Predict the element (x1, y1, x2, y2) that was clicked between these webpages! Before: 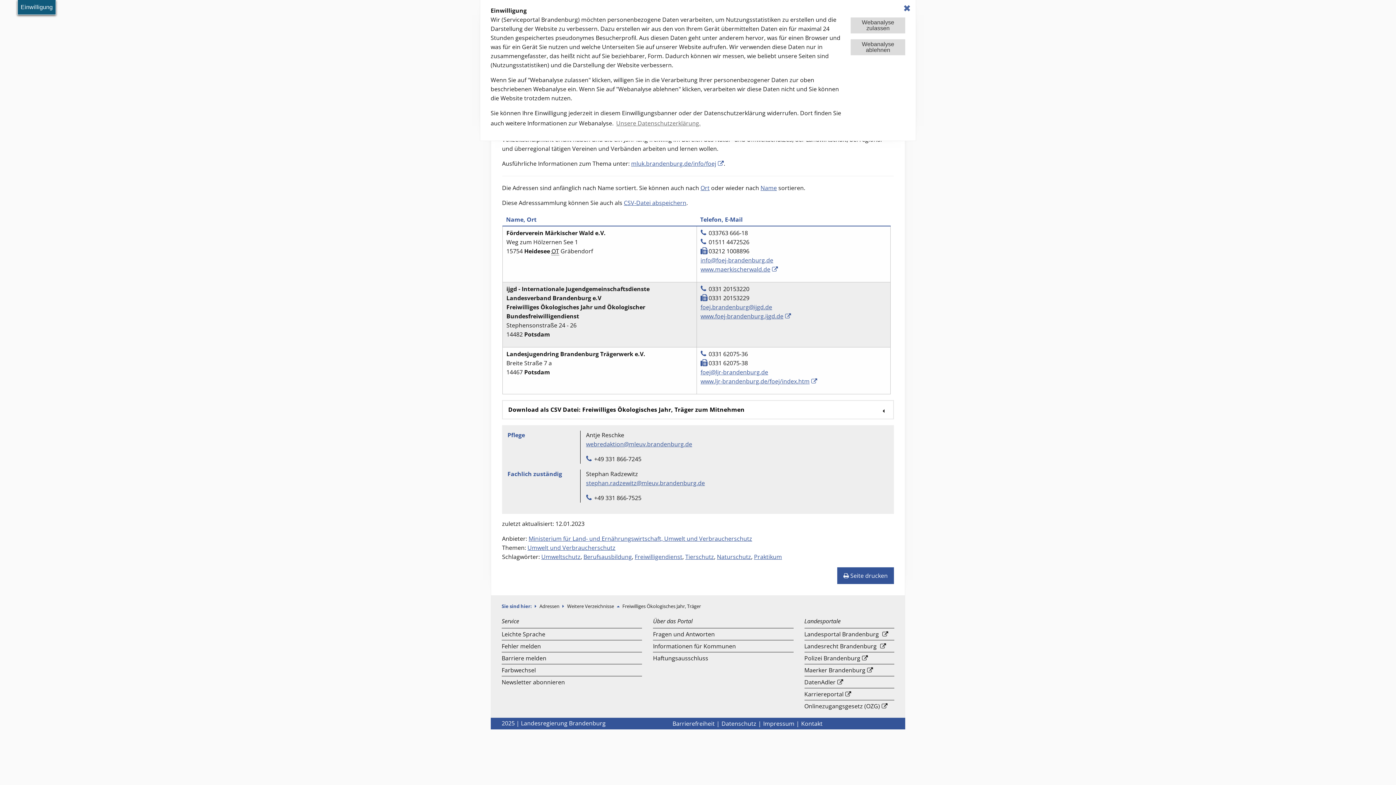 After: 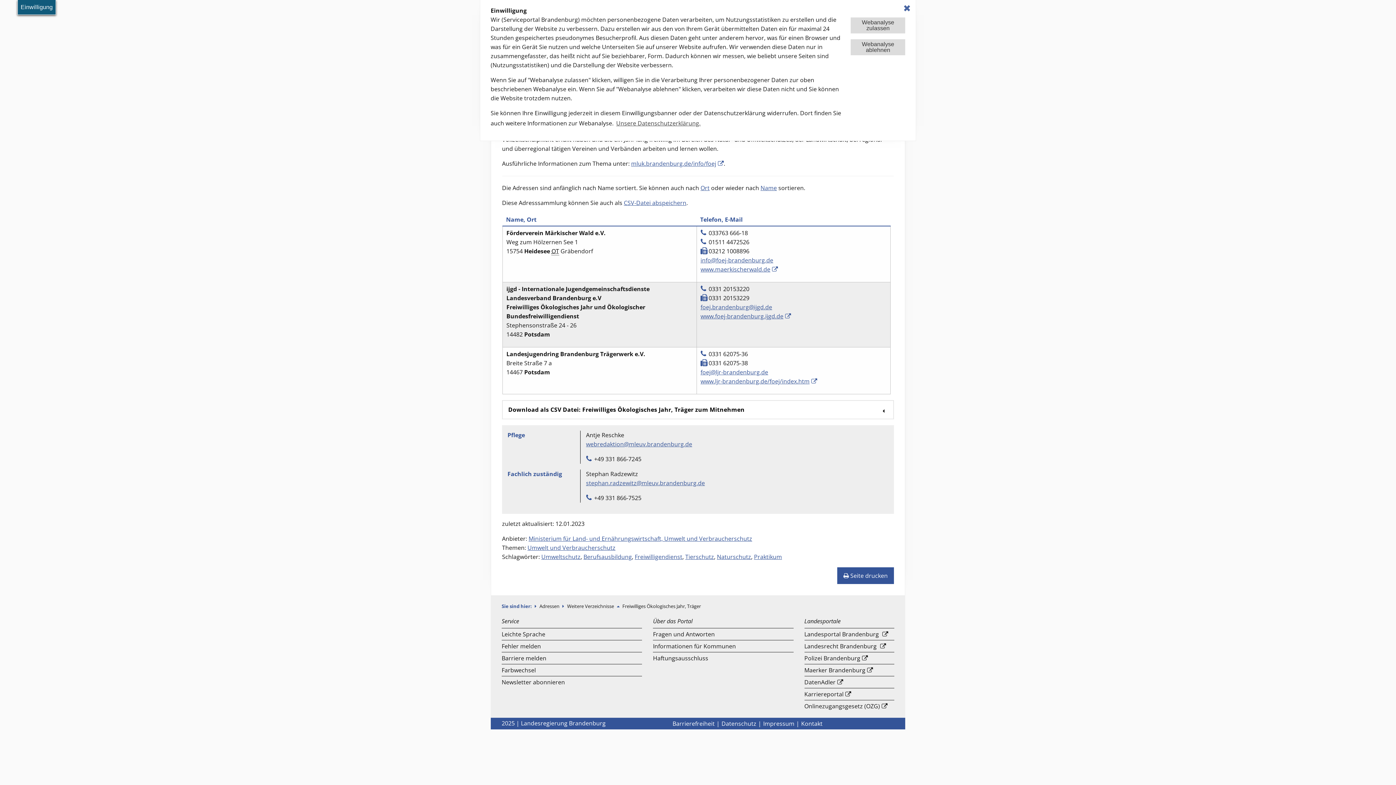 Action: bbox: (615, 117, 701, 129) label: learn more about cookies